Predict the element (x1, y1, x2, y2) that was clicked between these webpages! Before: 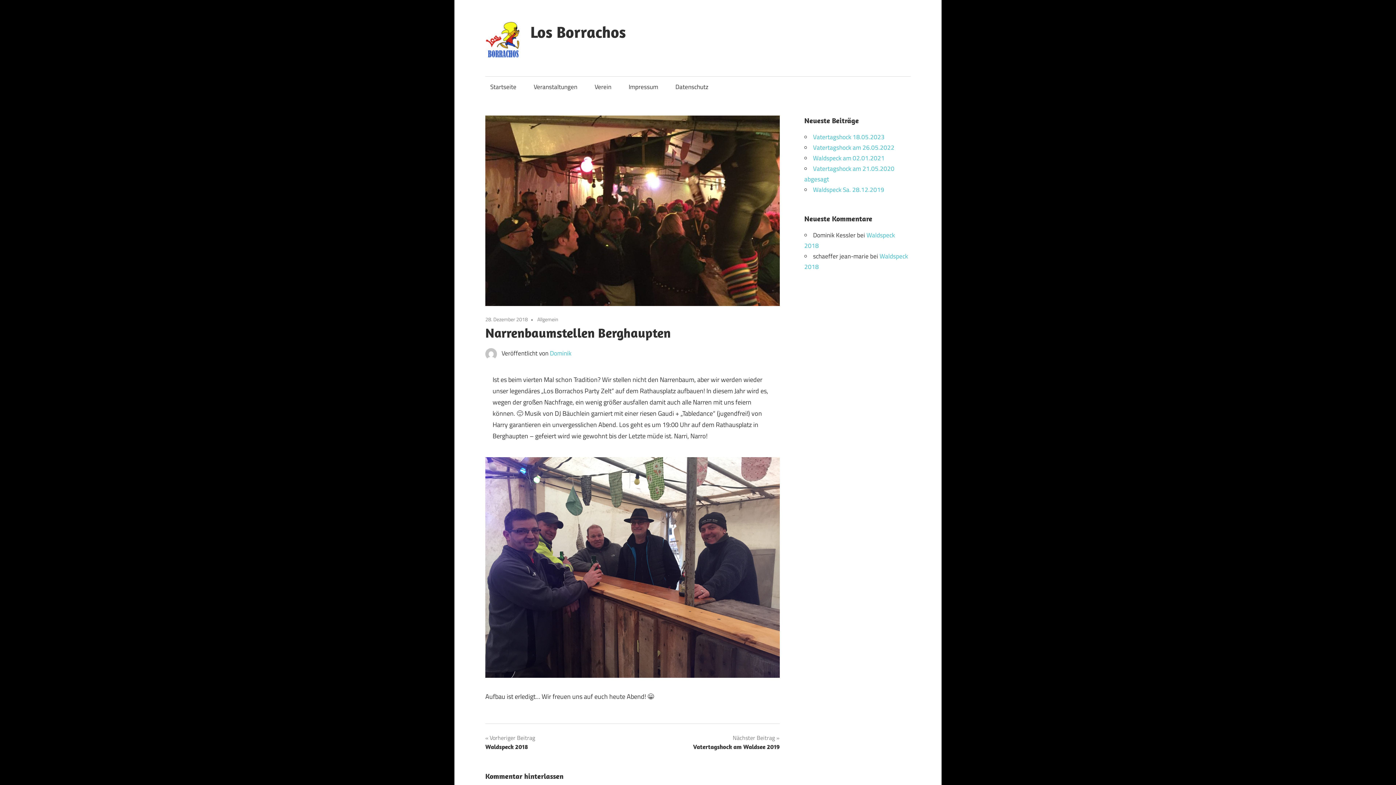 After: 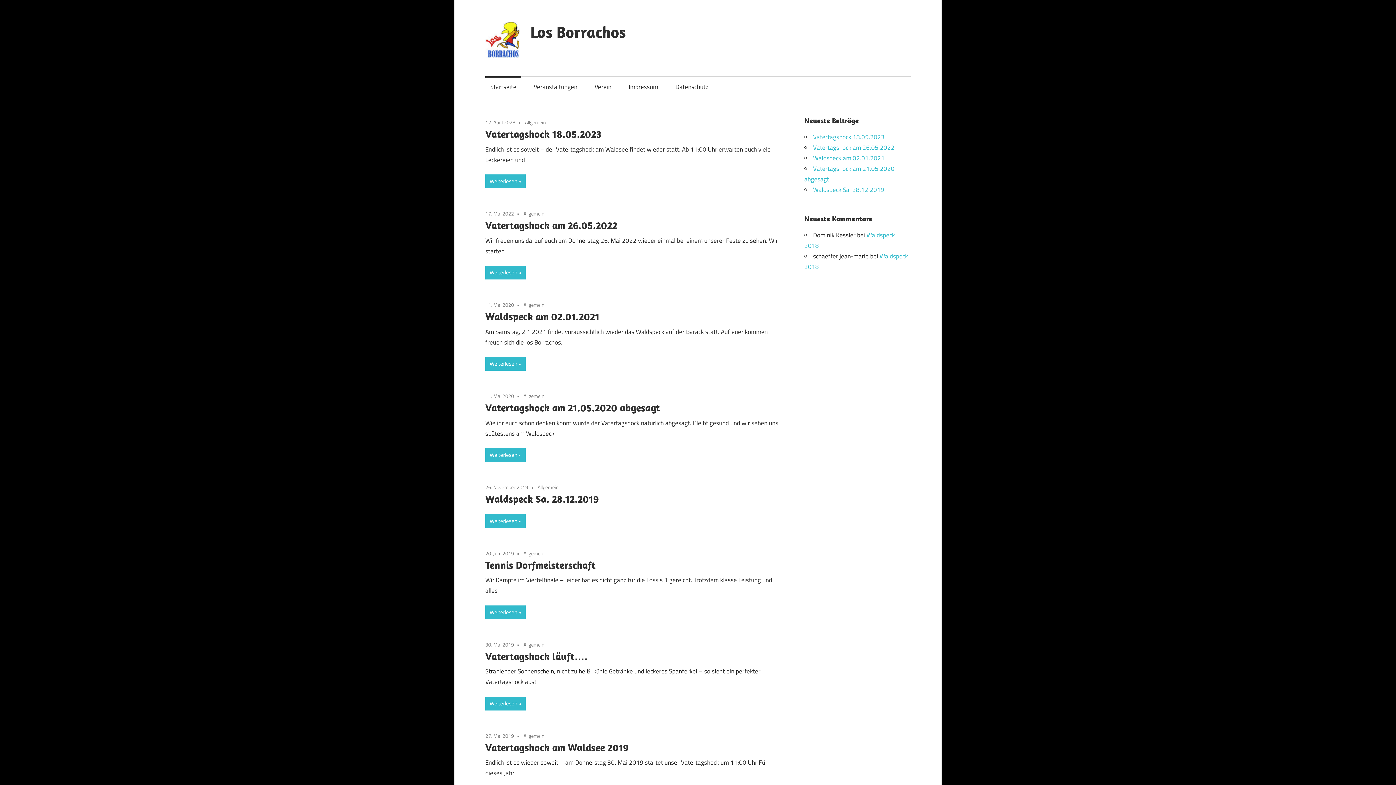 Action: bbox: (485, 30, 529, 40)